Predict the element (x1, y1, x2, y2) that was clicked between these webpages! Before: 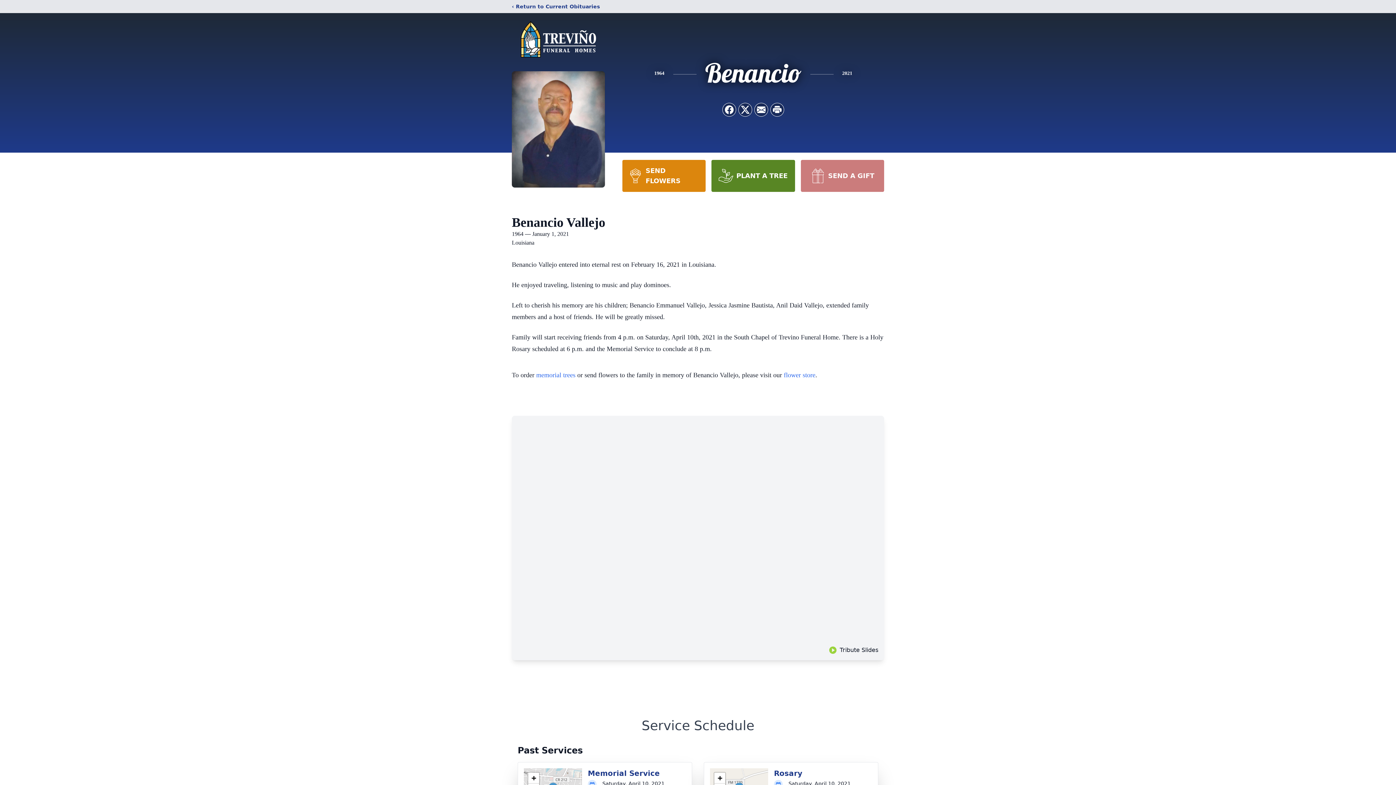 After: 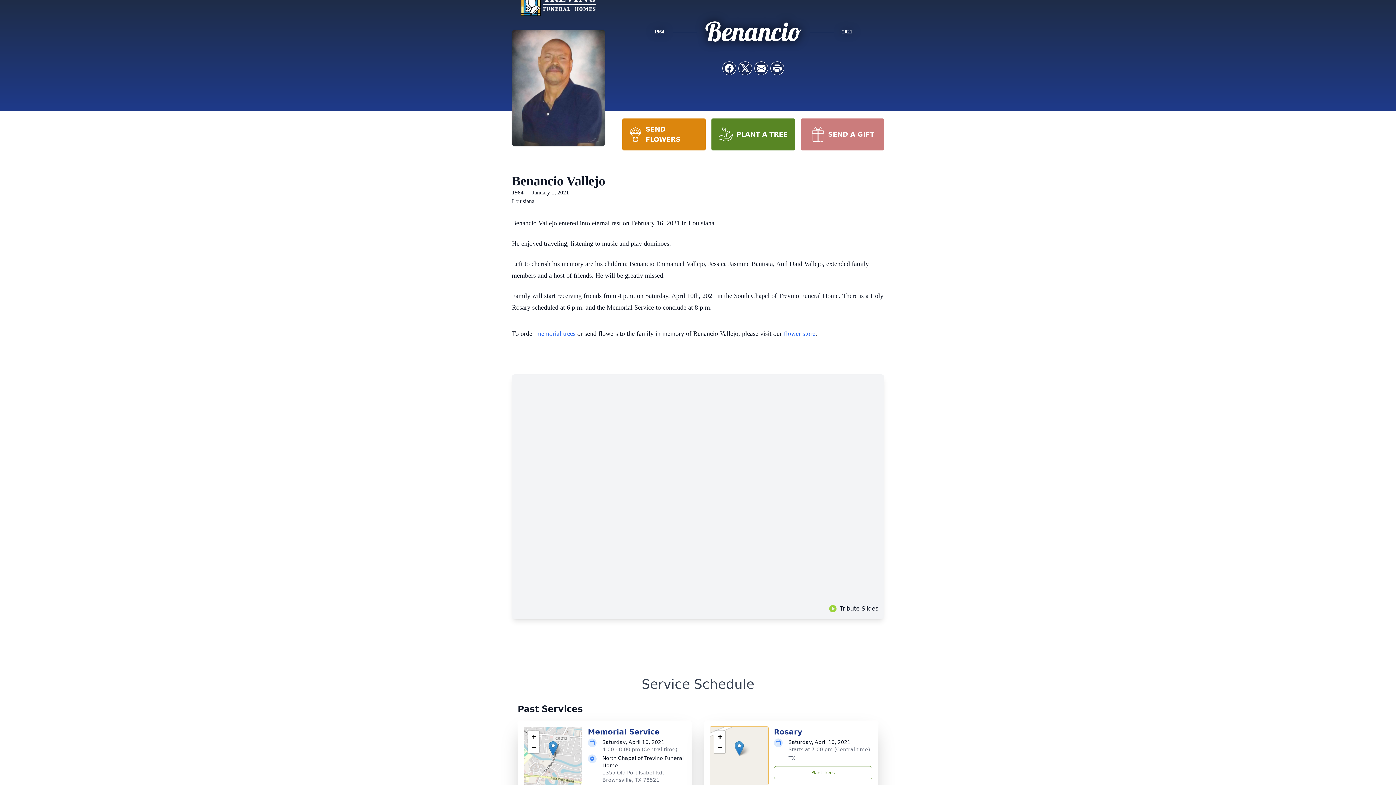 Action: label: Zoom in bbox: (714, 773, 725, 784)